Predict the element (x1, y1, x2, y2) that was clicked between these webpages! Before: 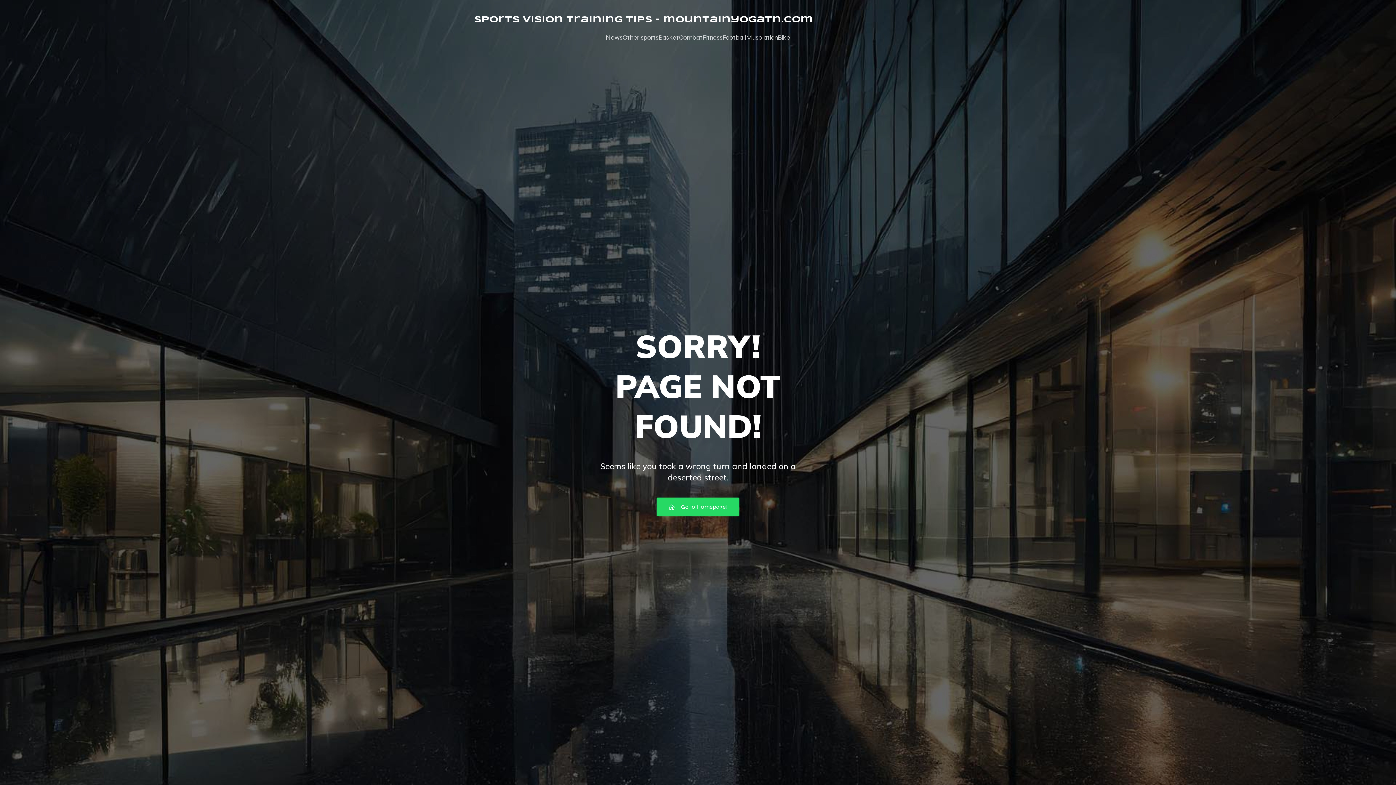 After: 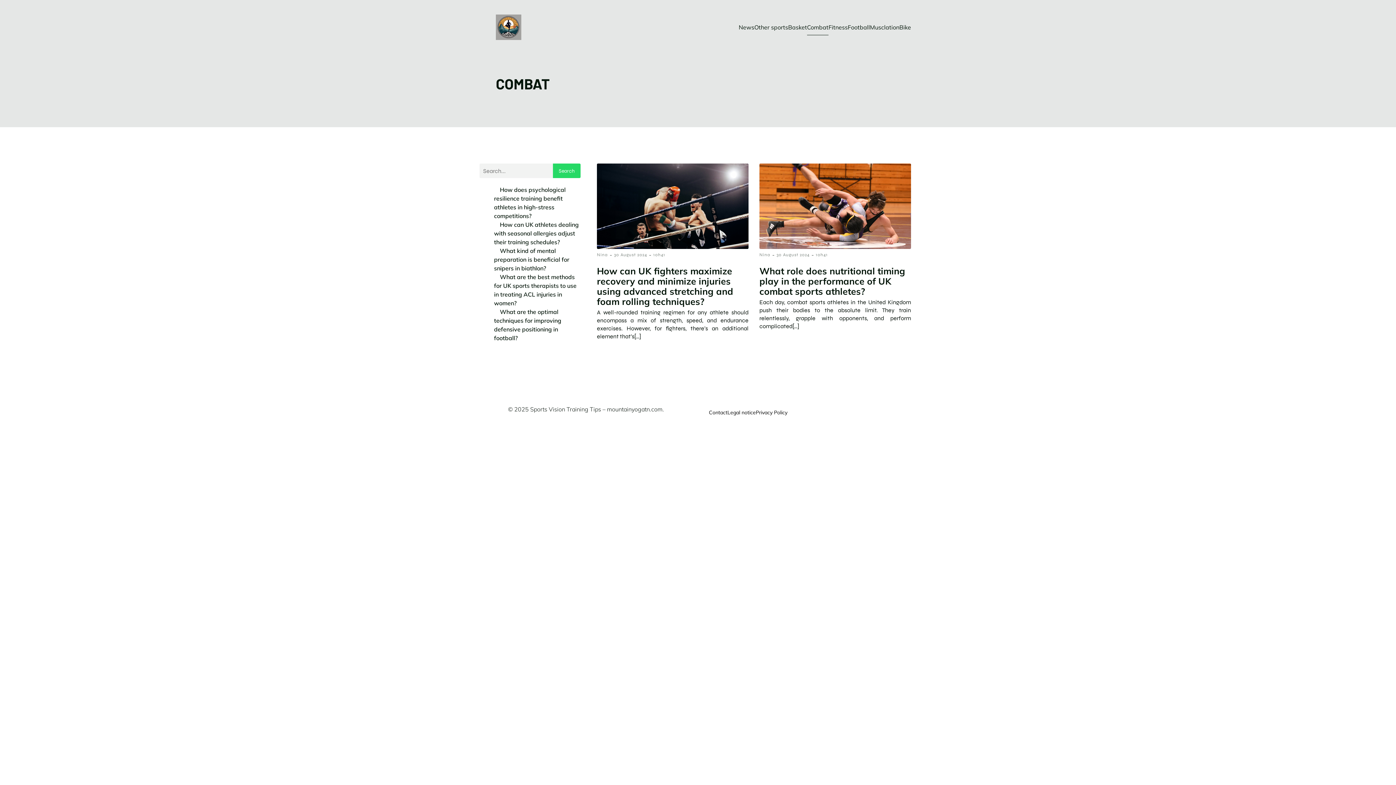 Action: label: Combat bbox: (679, 29, 702, 46)